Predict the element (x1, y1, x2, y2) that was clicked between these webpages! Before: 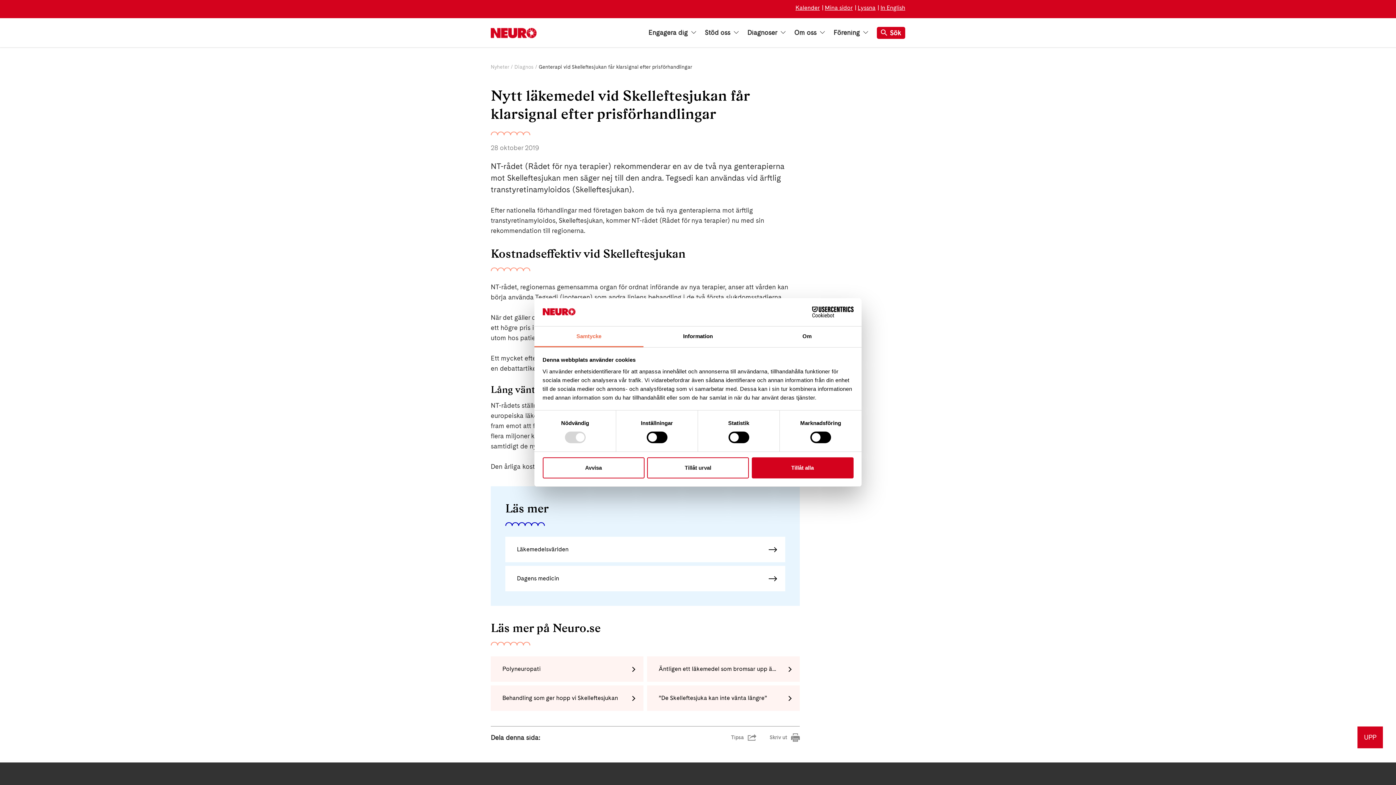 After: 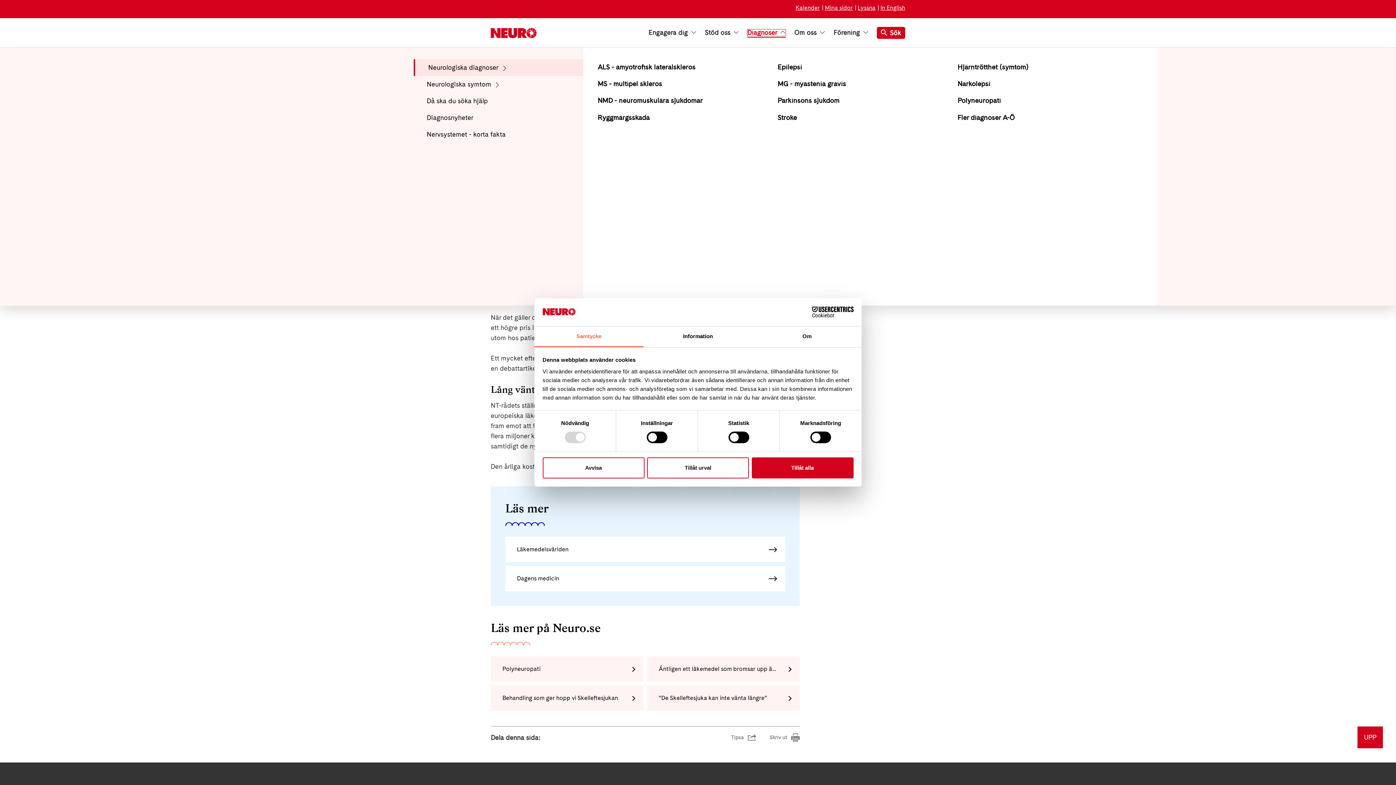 Action: label: Diagnoser  bbox: (747, 29, 785, 35)